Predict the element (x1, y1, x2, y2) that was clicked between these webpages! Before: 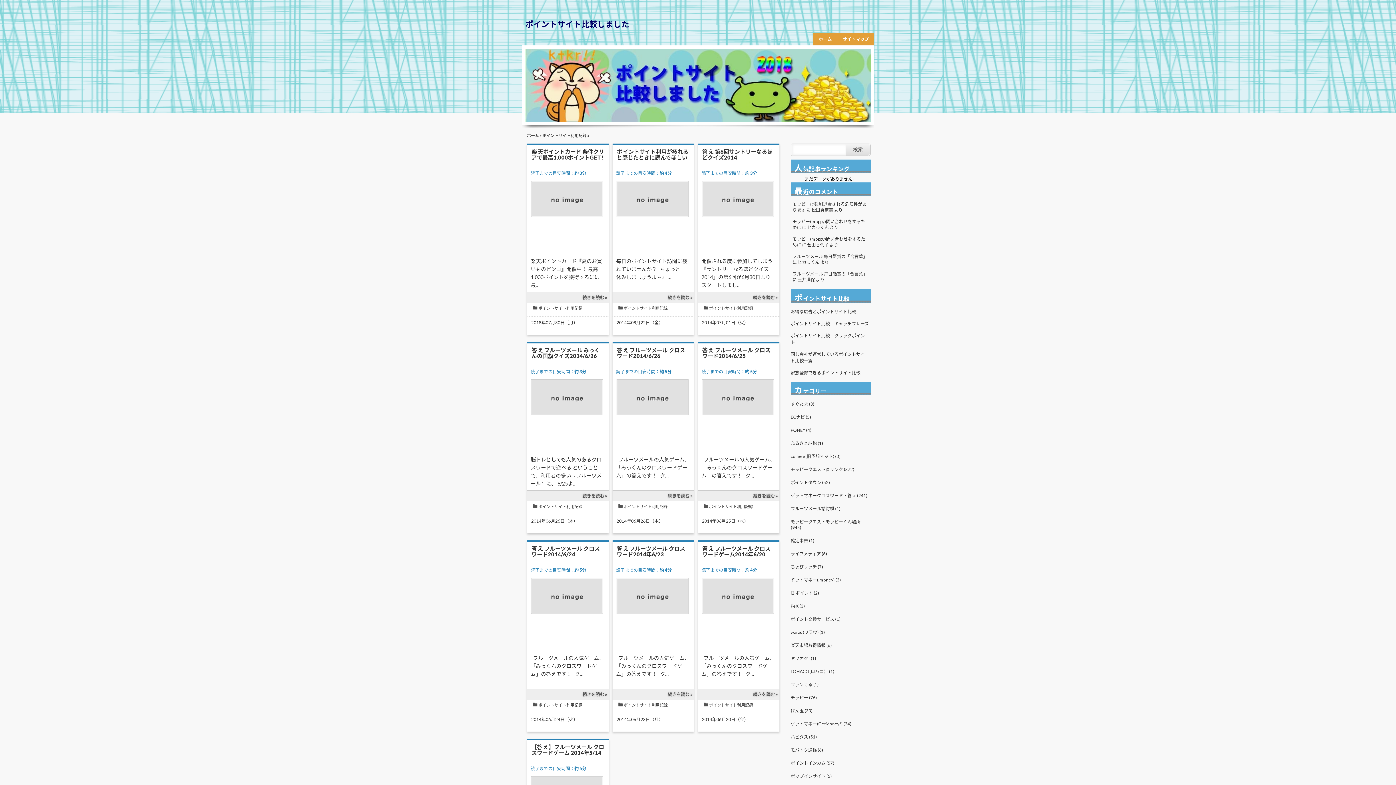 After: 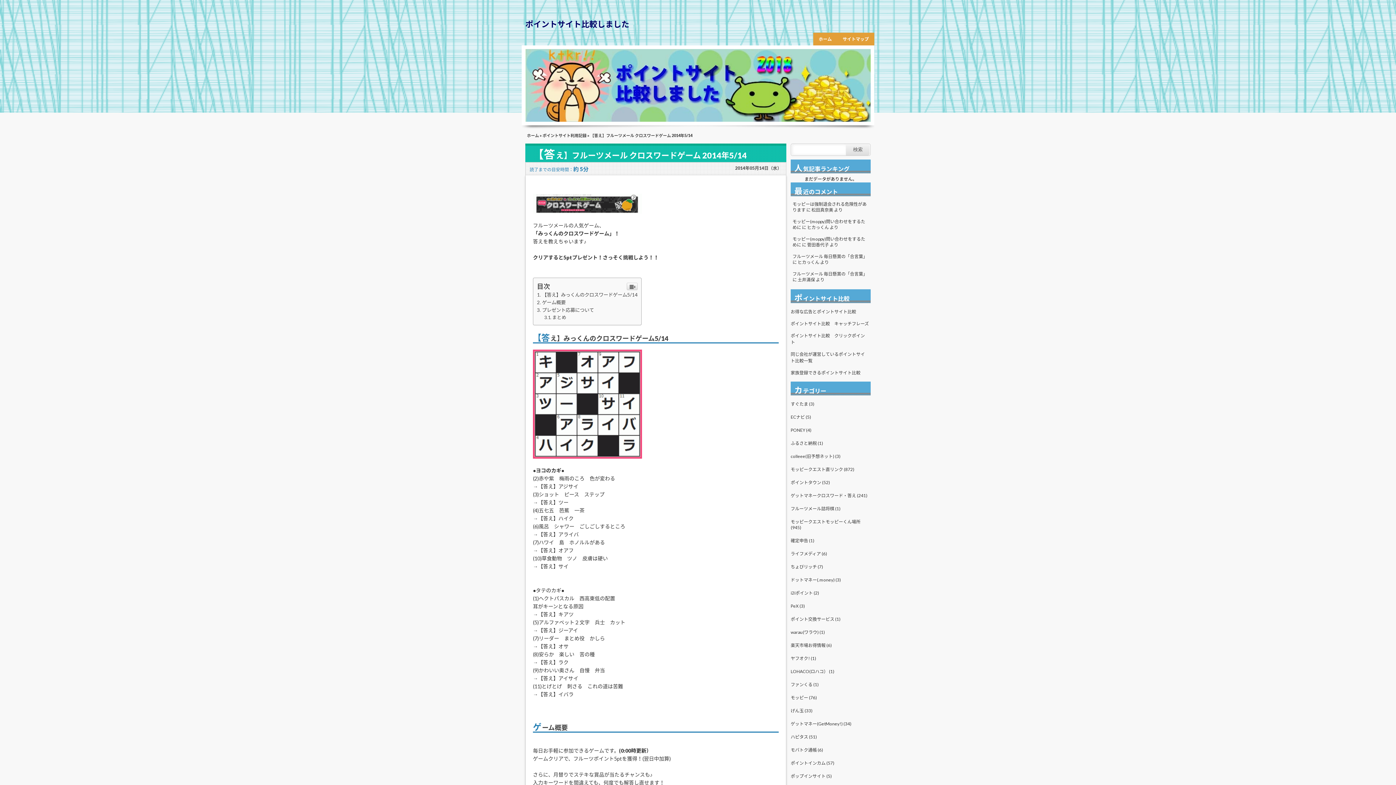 Action: label: 【答え】フルーツメール クロスワードゲーム 2014年5/14 bbox: (531, 744, 604, 756)